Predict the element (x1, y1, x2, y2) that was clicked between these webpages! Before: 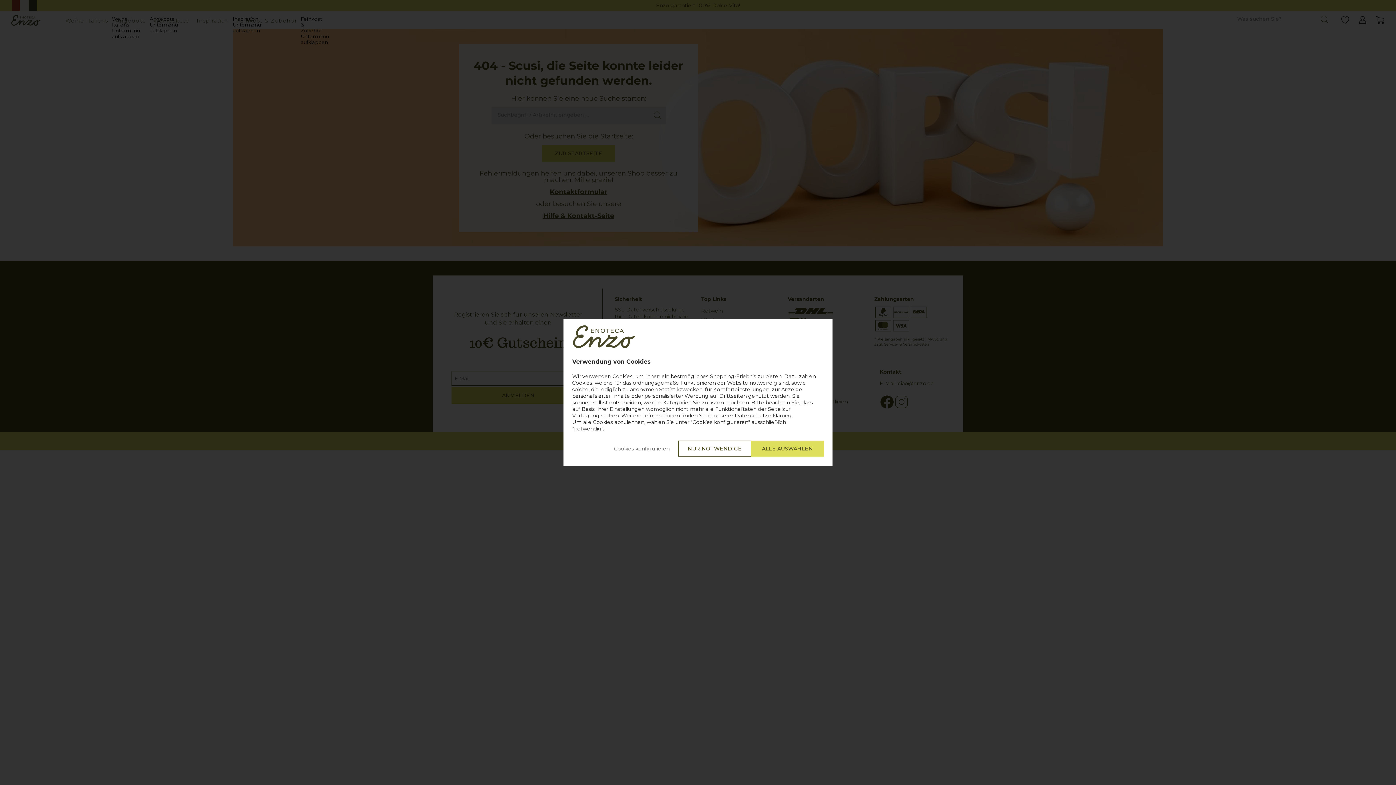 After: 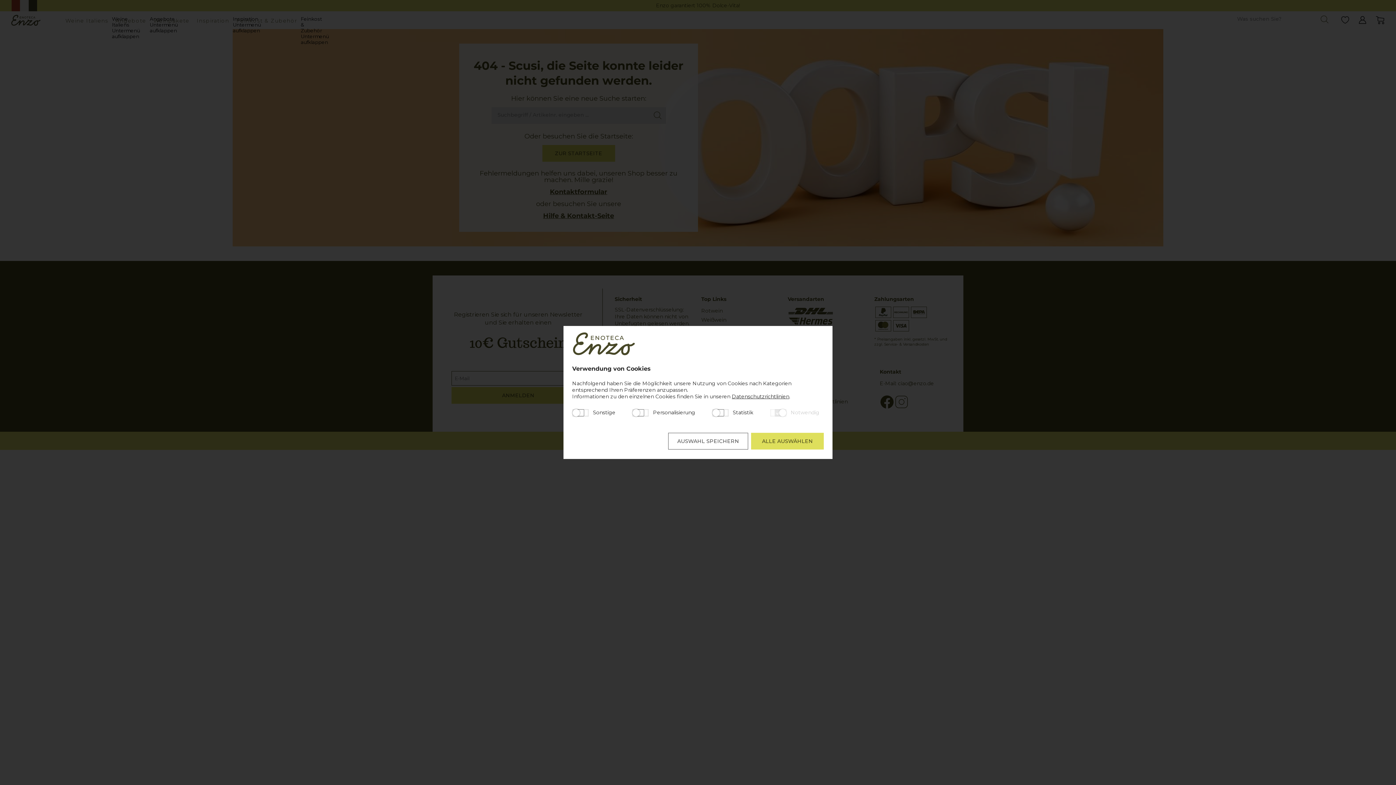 Action: bbox: (605, 440, 678, 456) label: Cookies konfigurieren